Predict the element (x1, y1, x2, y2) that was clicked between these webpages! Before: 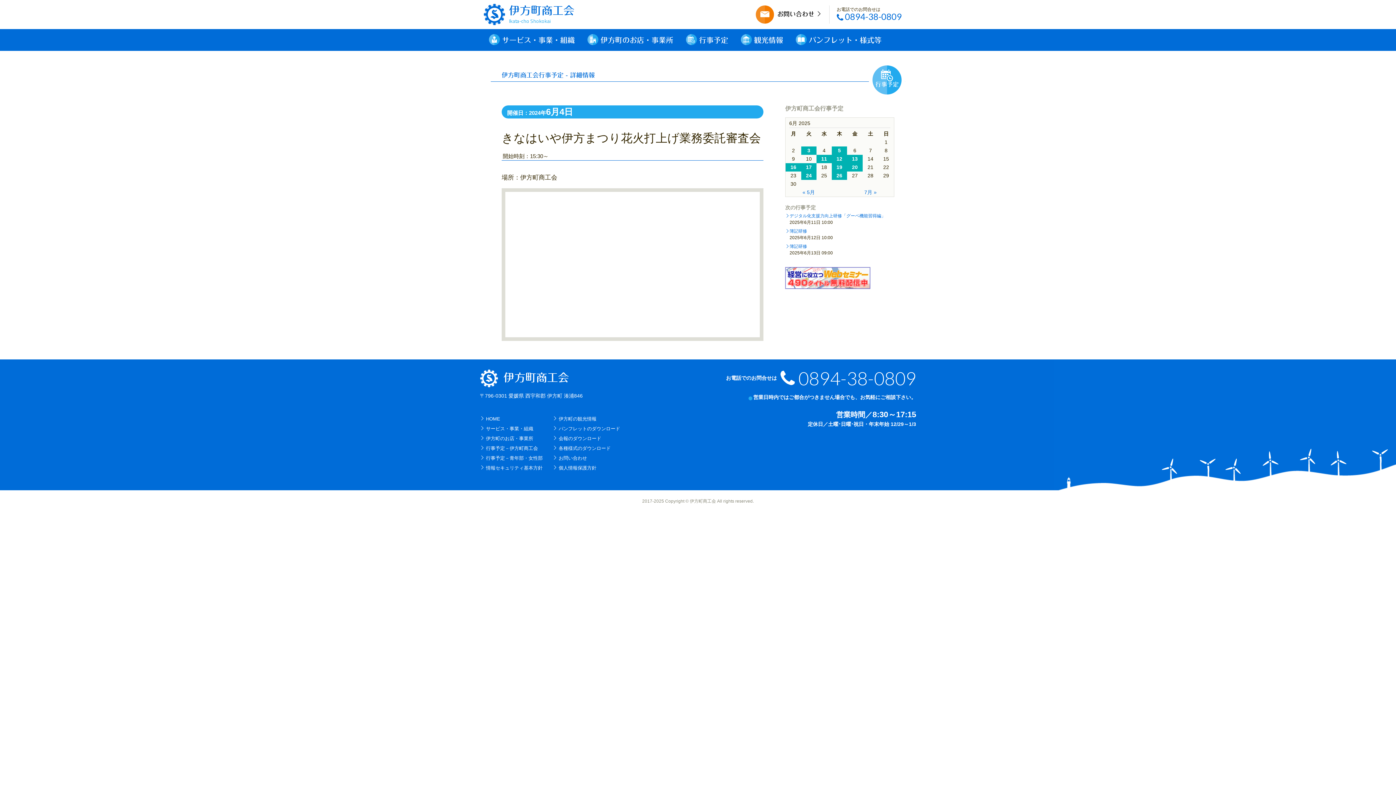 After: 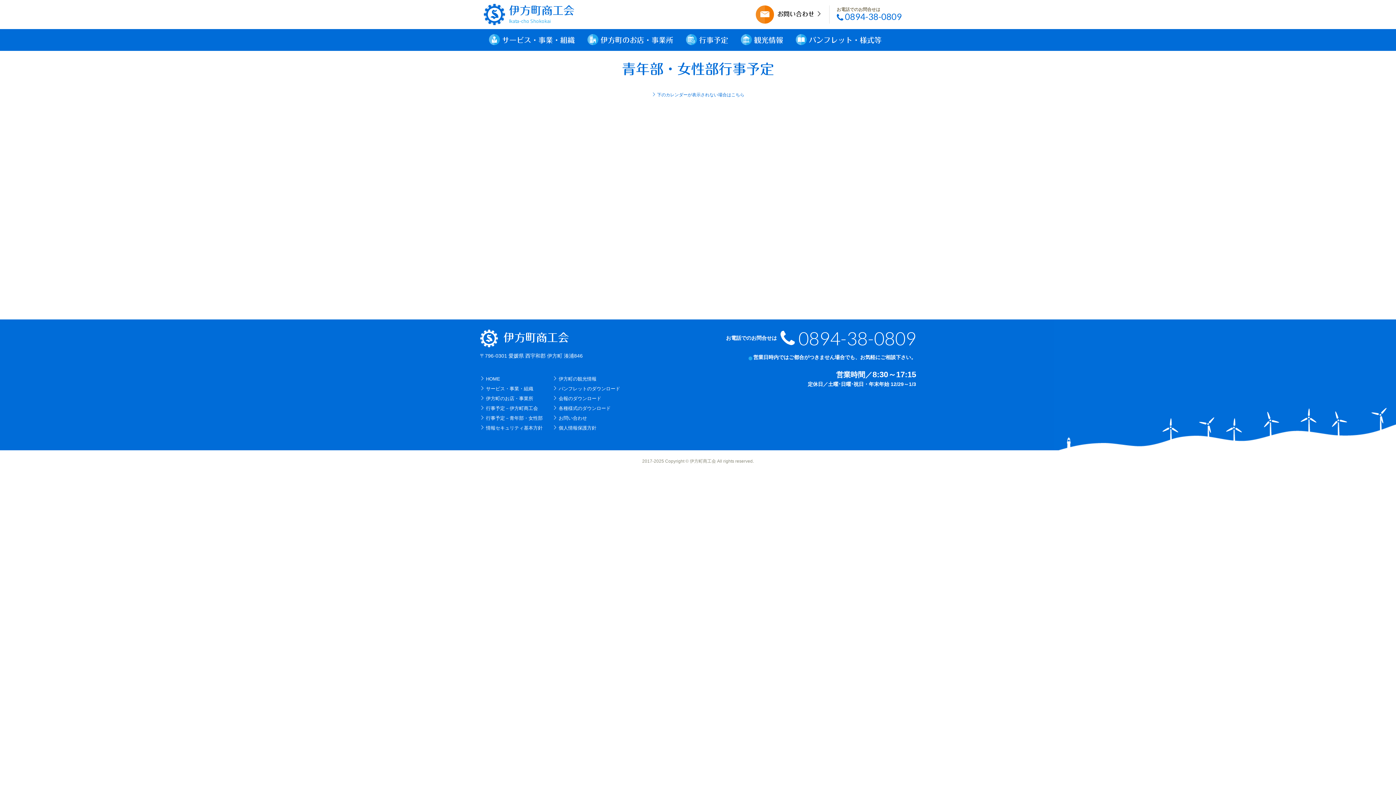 Action: label: 行事予定－青年部・女性部 bbox: (486, 455, 542, 461)